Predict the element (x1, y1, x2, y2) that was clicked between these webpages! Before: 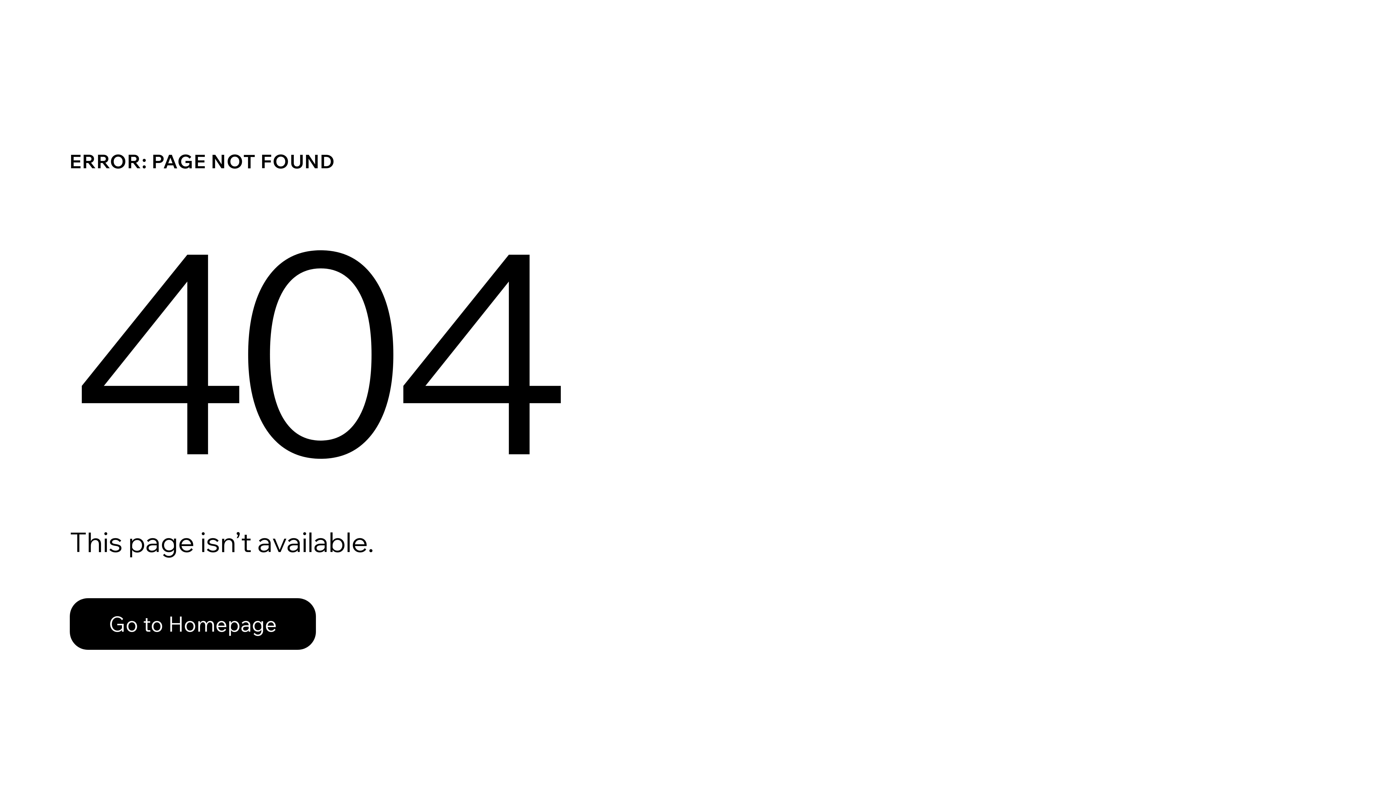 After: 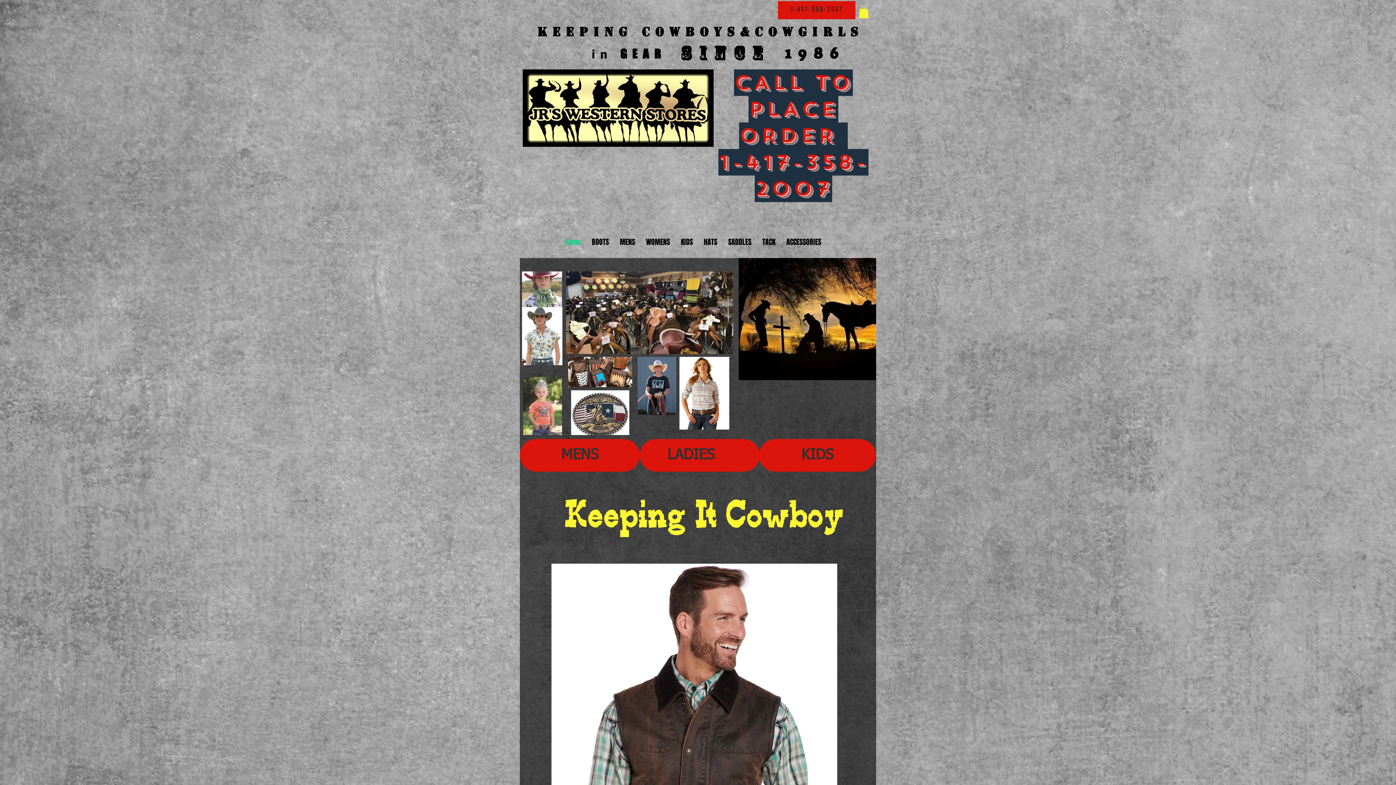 Action: label: Go to Homepage bbox: (69, 598, 316, 650)